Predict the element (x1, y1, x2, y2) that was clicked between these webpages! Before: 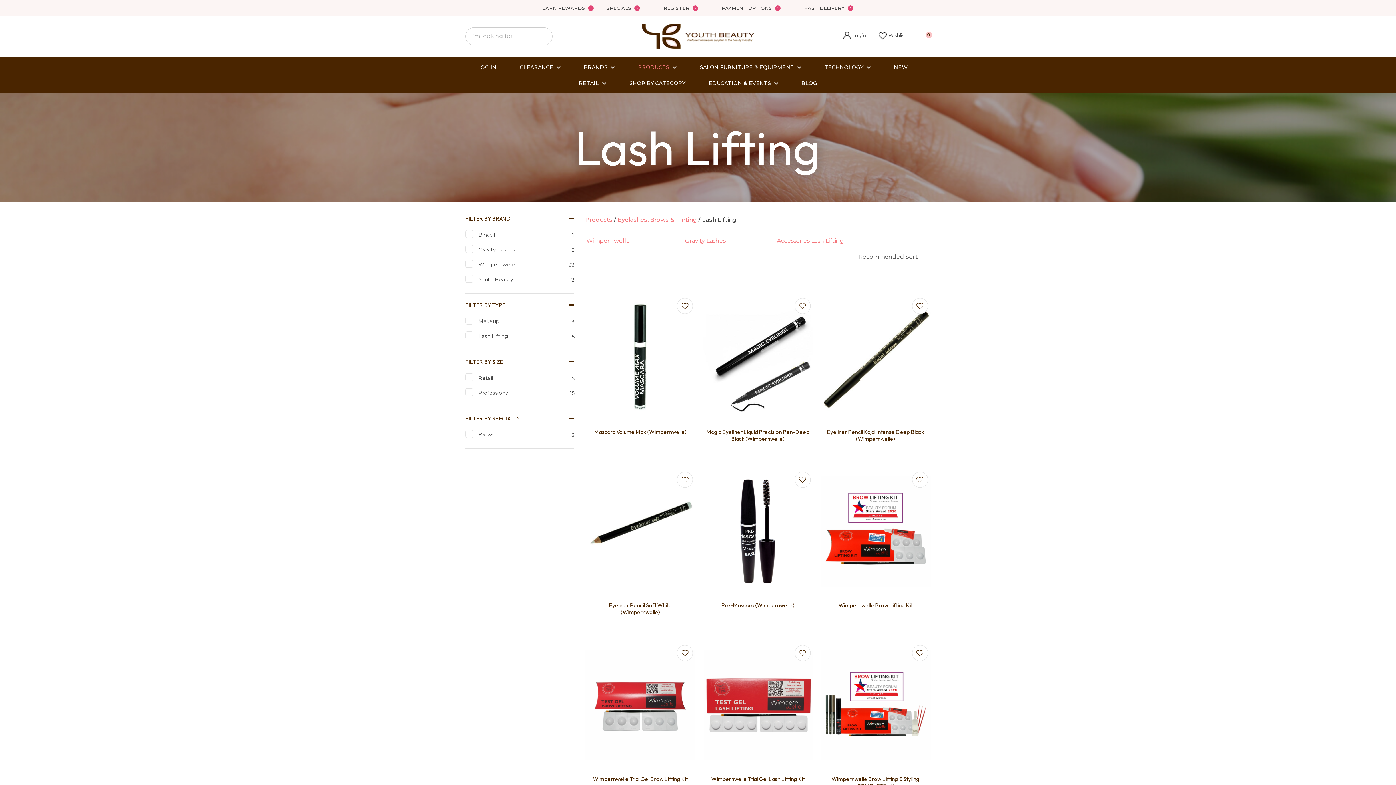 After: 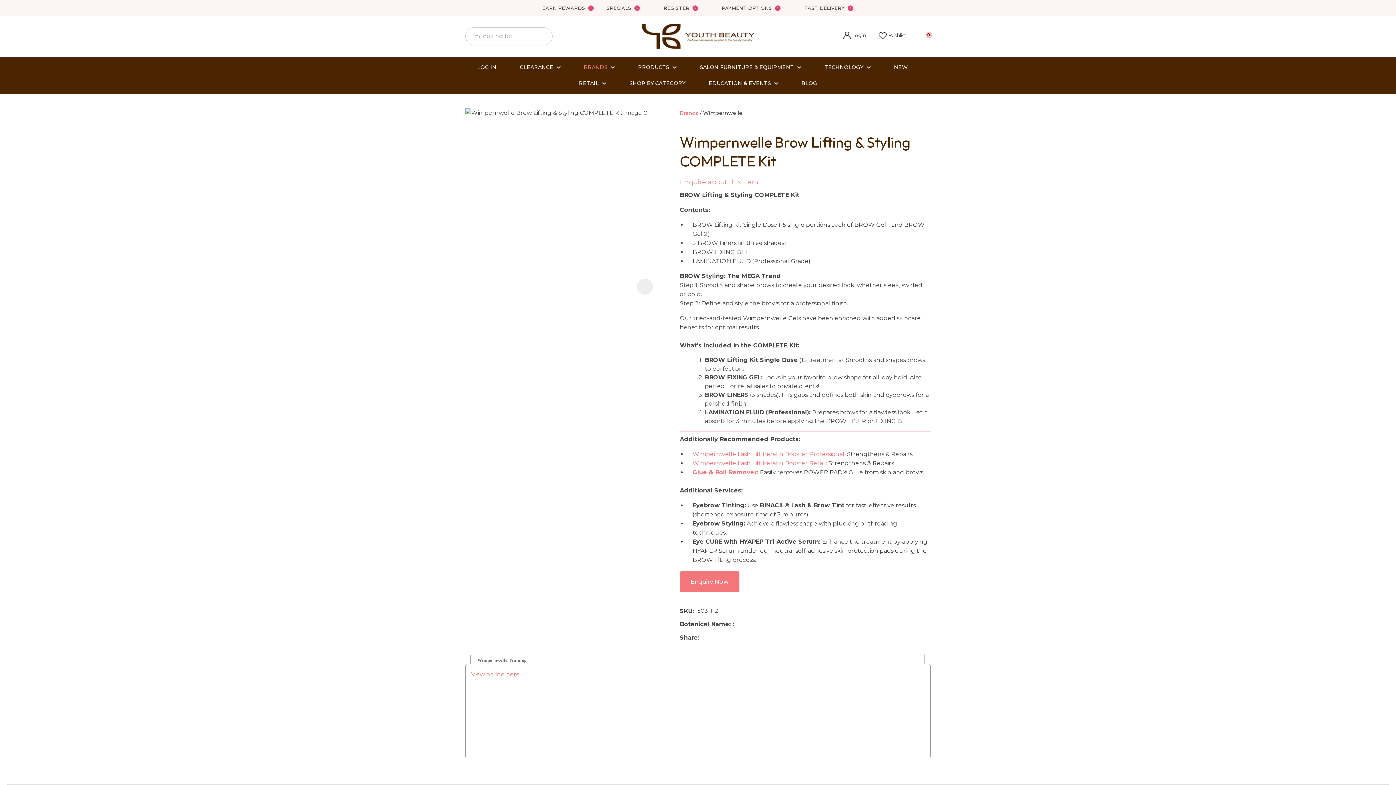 Action: bbox: (820, 641, 930, 768)